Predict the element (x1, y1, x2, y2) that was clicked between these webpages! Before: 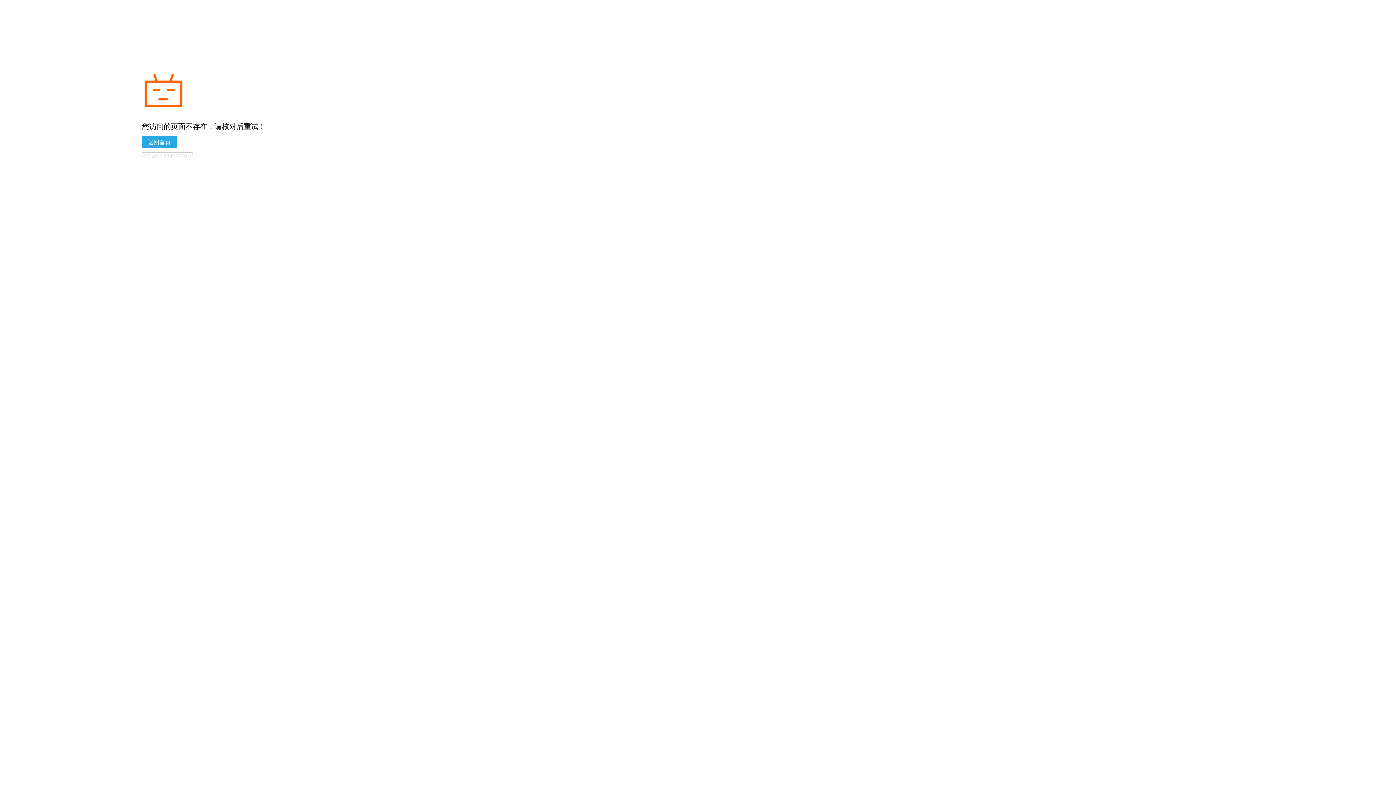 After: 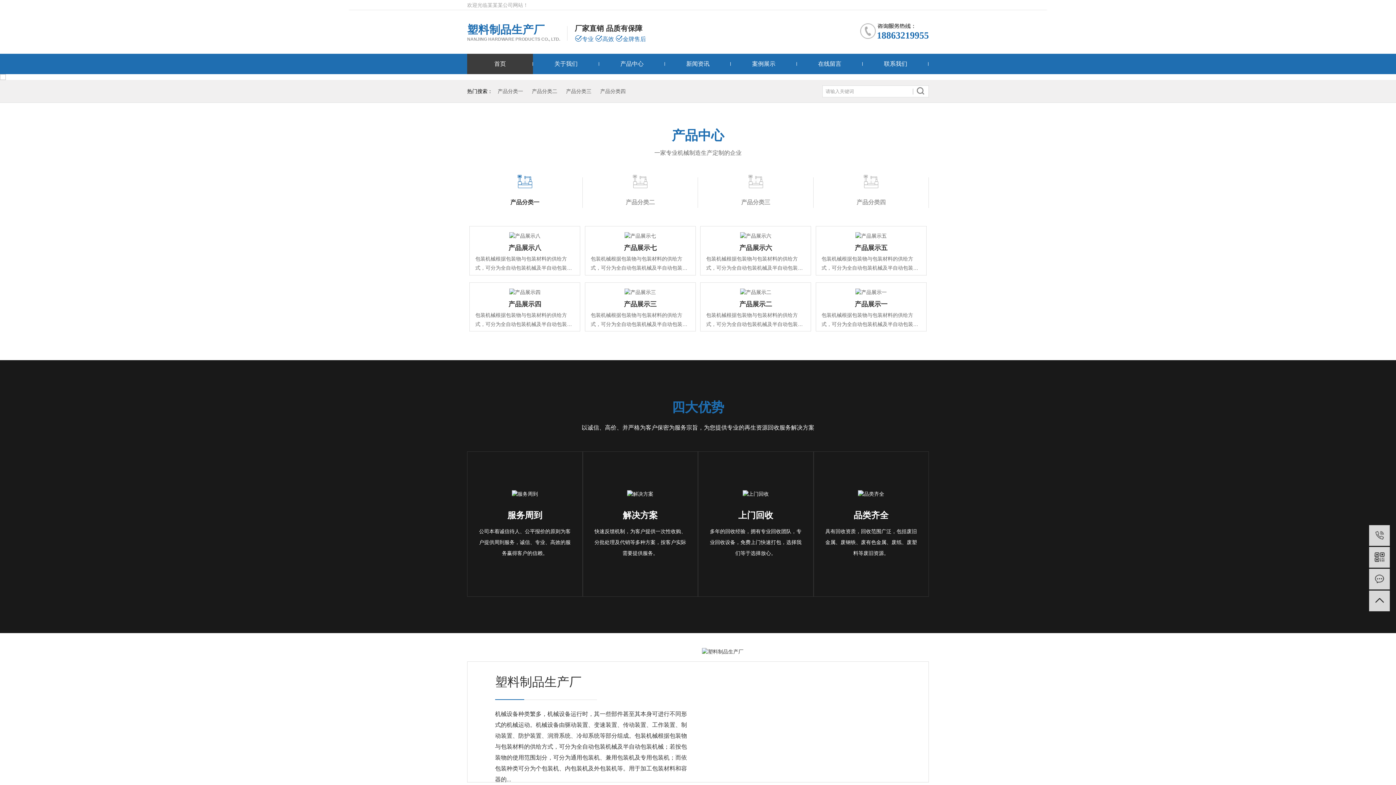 Action: bbox: (141, 136, 176, 148) label: 返回首页